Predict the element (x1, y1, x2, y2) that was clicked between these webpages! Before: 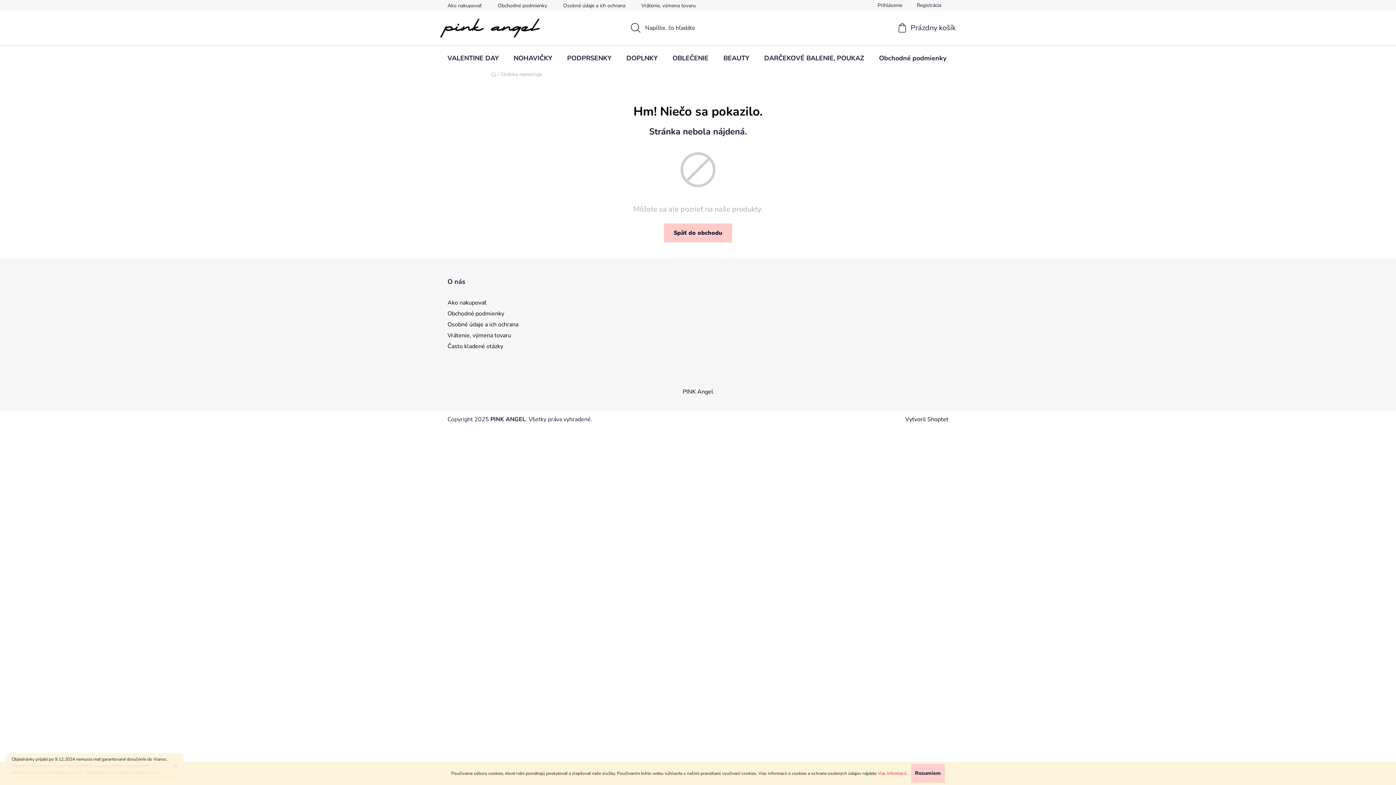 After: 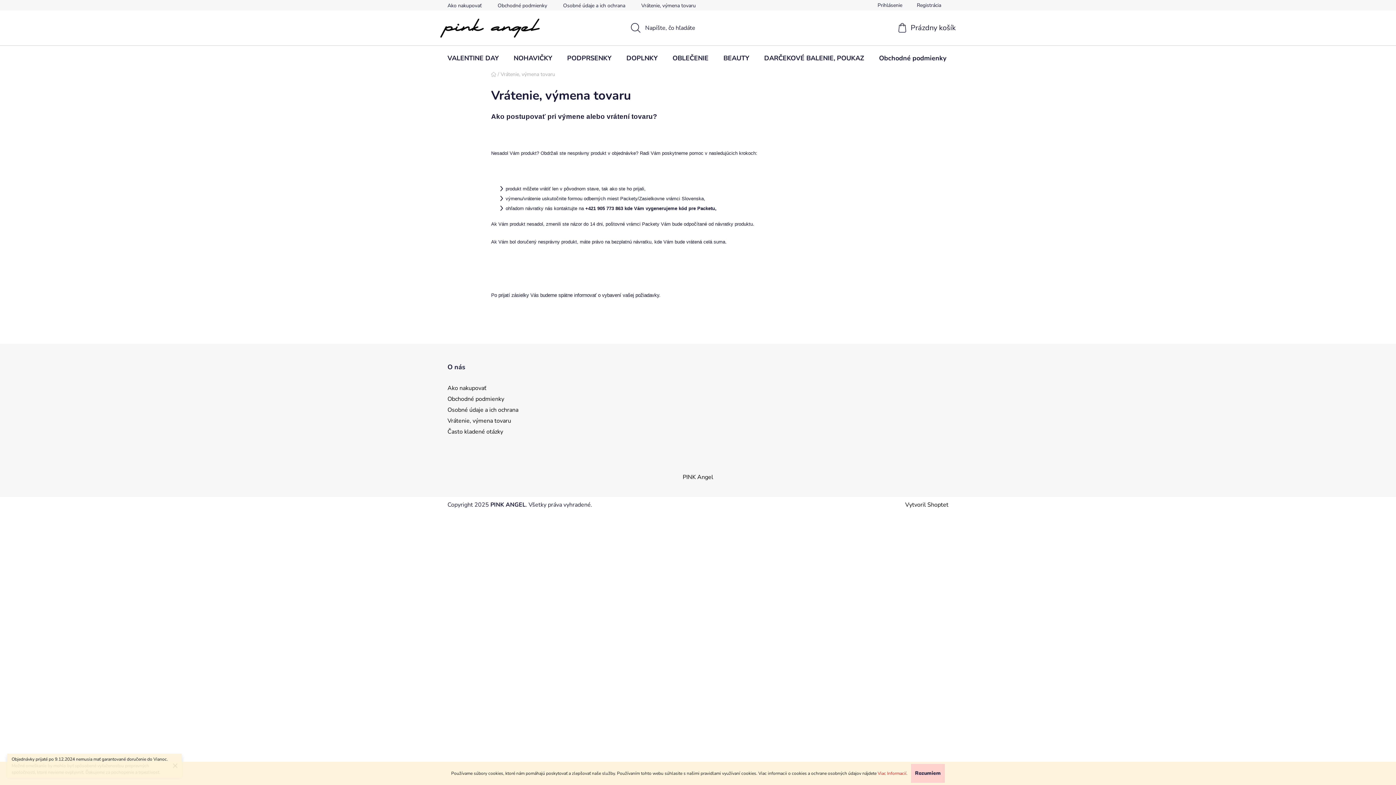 Action: label: Vrátenie, výmena tovaru bbox: (447, 331, 511, 339)